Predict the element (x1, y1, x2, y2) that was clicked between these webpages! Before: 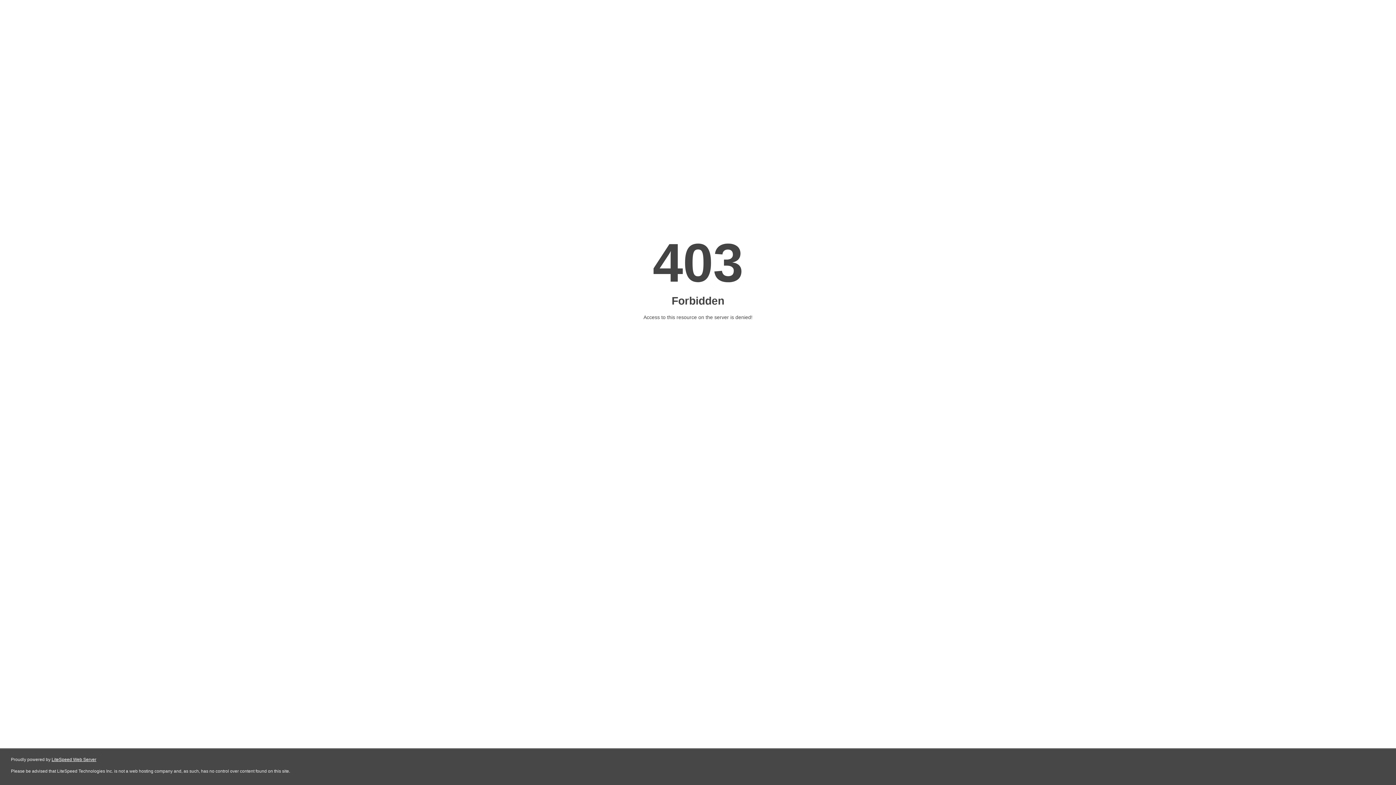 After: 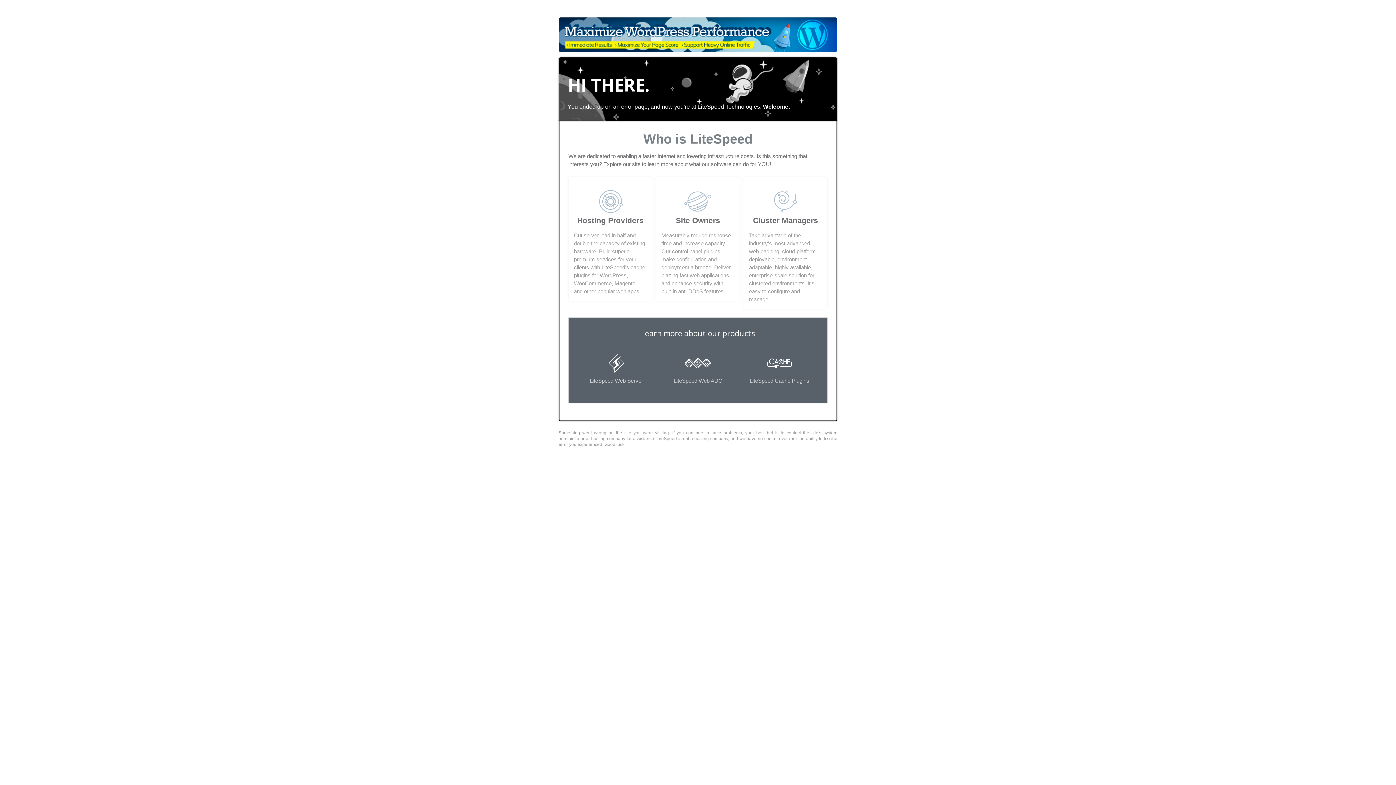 Action: label: LiteSpeed Web Server bbox: (51, 757, 96, 762)